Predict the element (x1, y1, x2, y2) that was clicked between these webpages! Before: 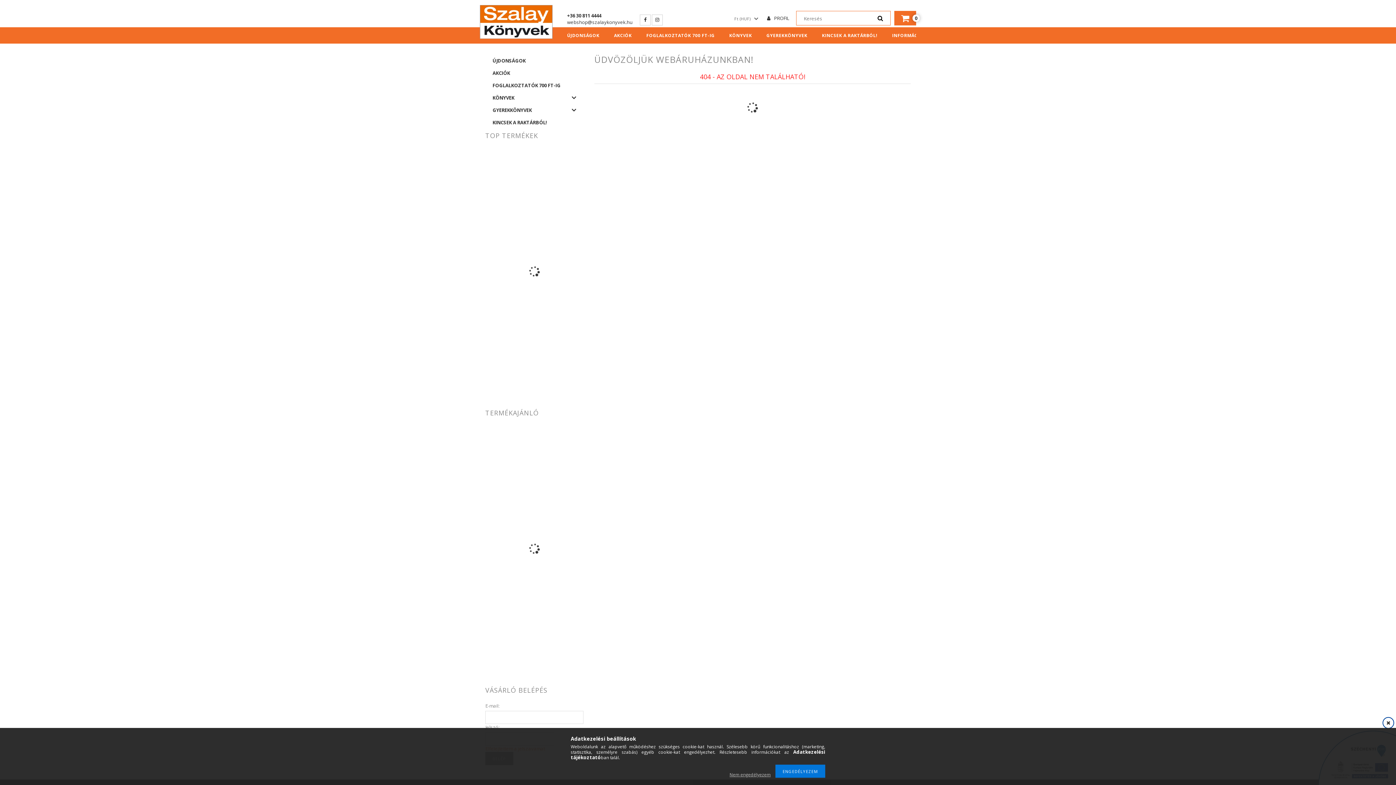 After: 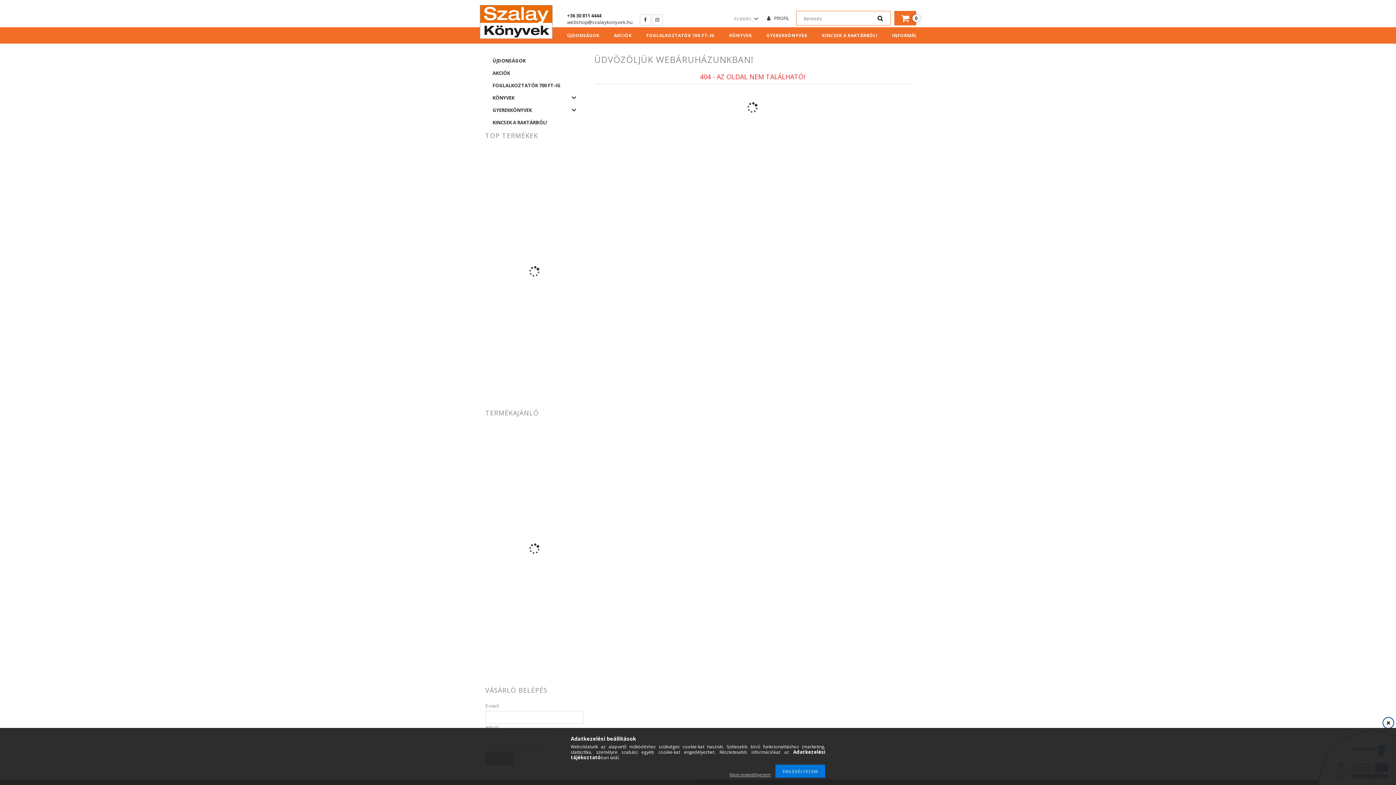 Action: label: +36 30 811 4444 bbox: (567, 12, 601, 18)